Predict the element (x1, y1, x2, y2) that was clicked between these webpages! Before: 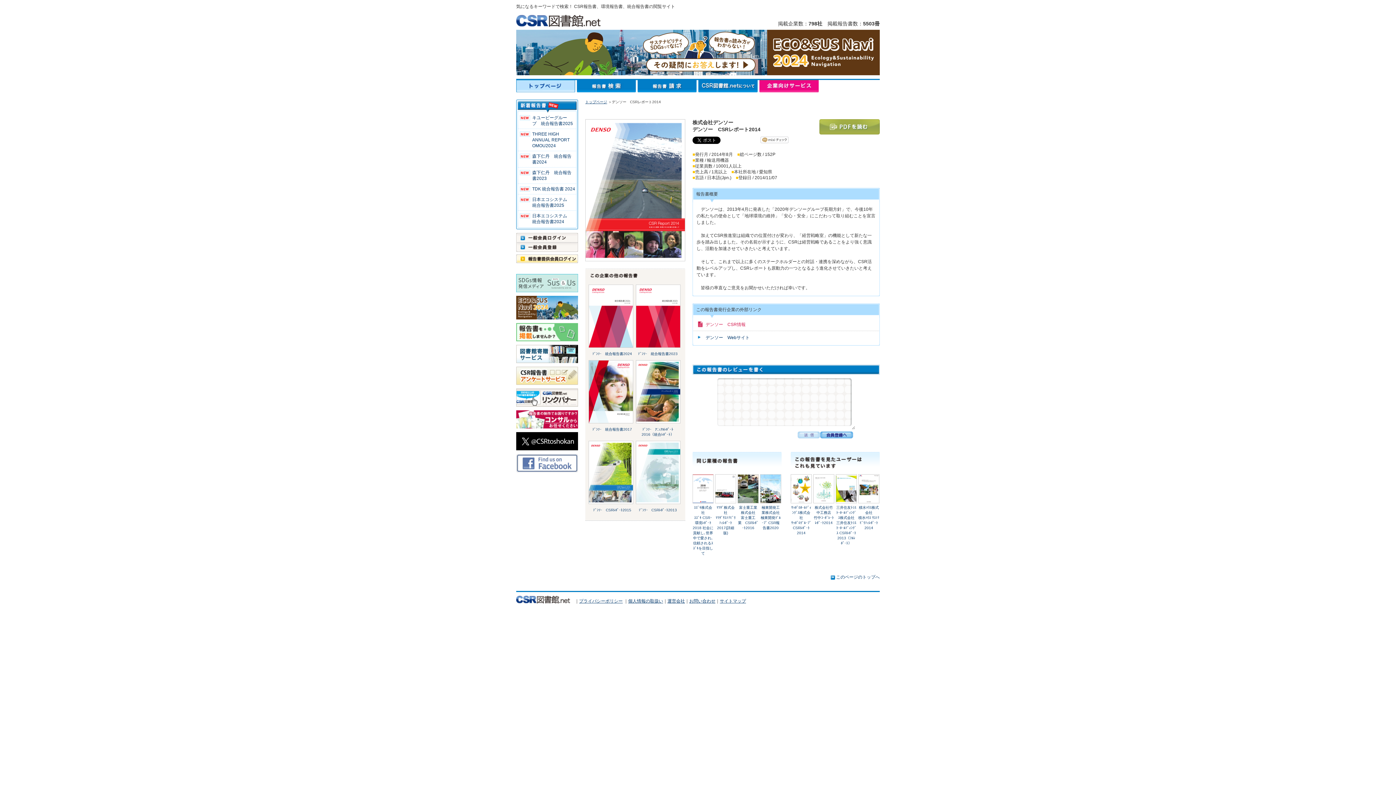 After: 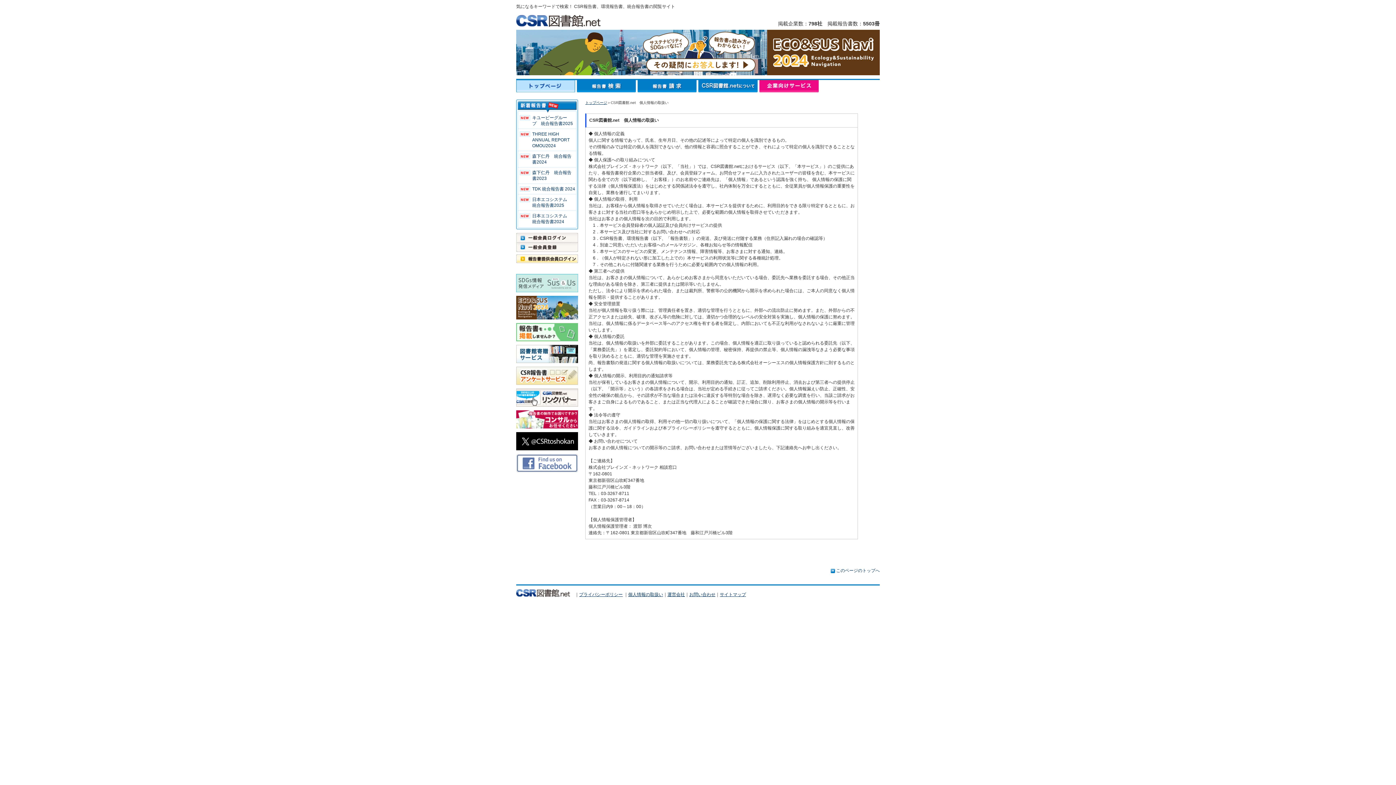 Action: label: 個人情報の取扱い bbox: (628, 598, 663, 604)